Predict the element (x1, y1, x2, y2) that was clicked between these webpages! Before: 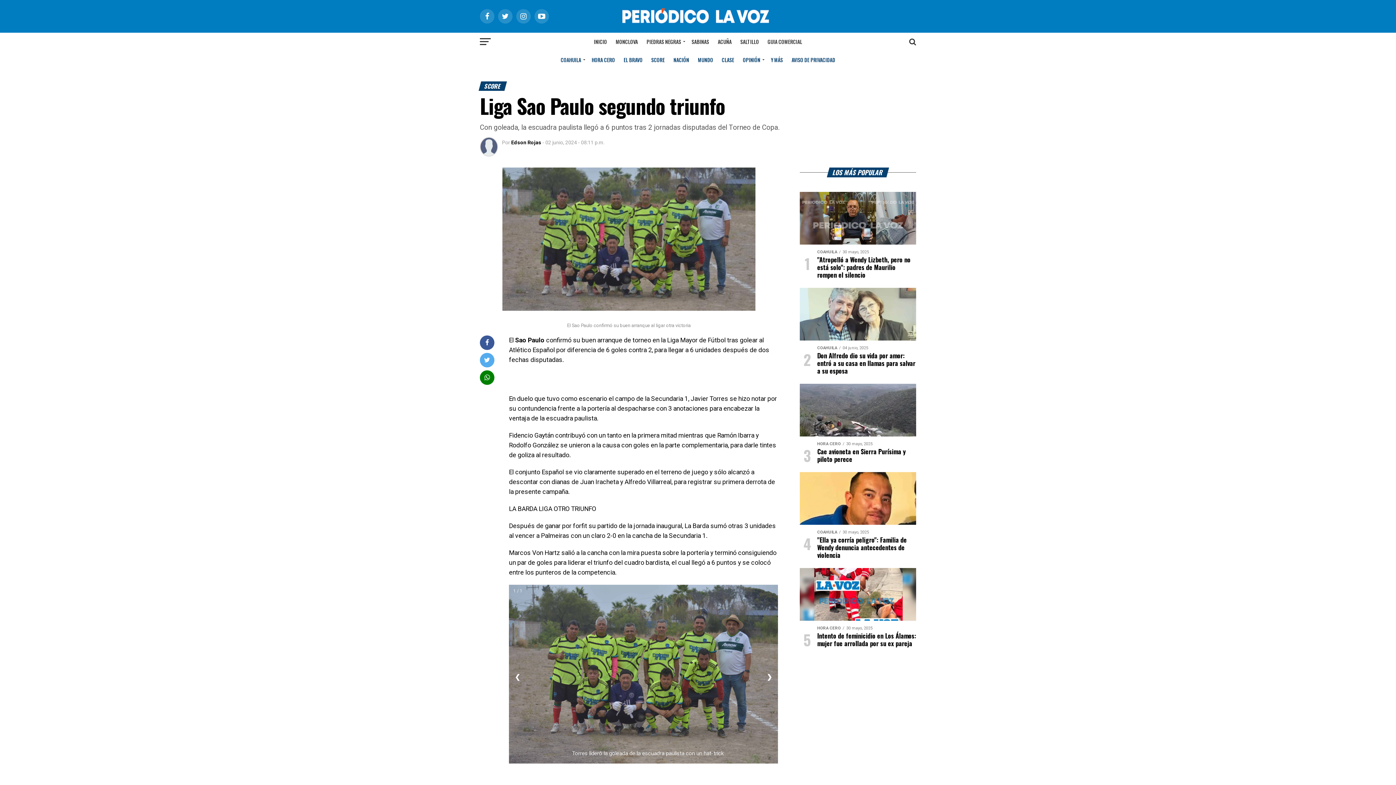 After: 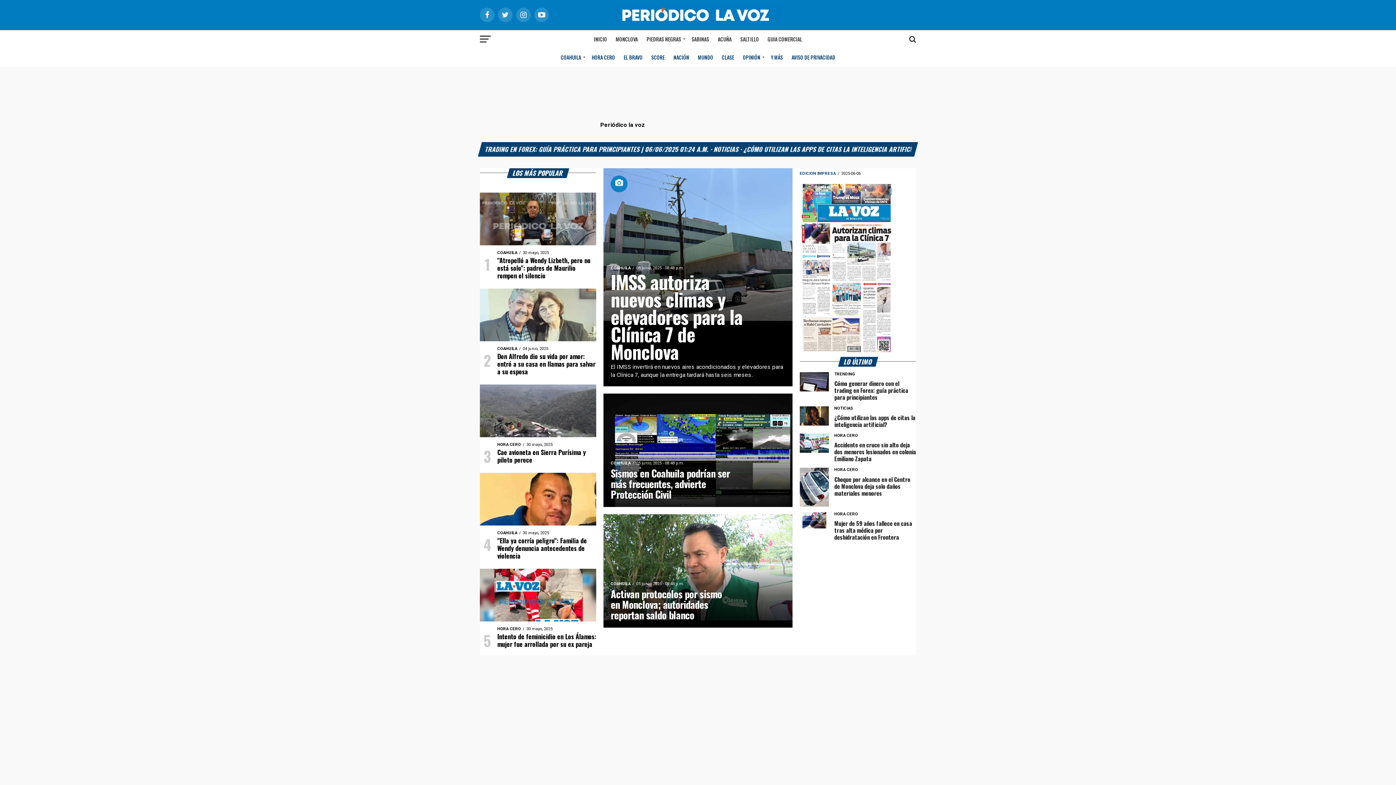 Action: bbox: (614, 12, 781, 19)